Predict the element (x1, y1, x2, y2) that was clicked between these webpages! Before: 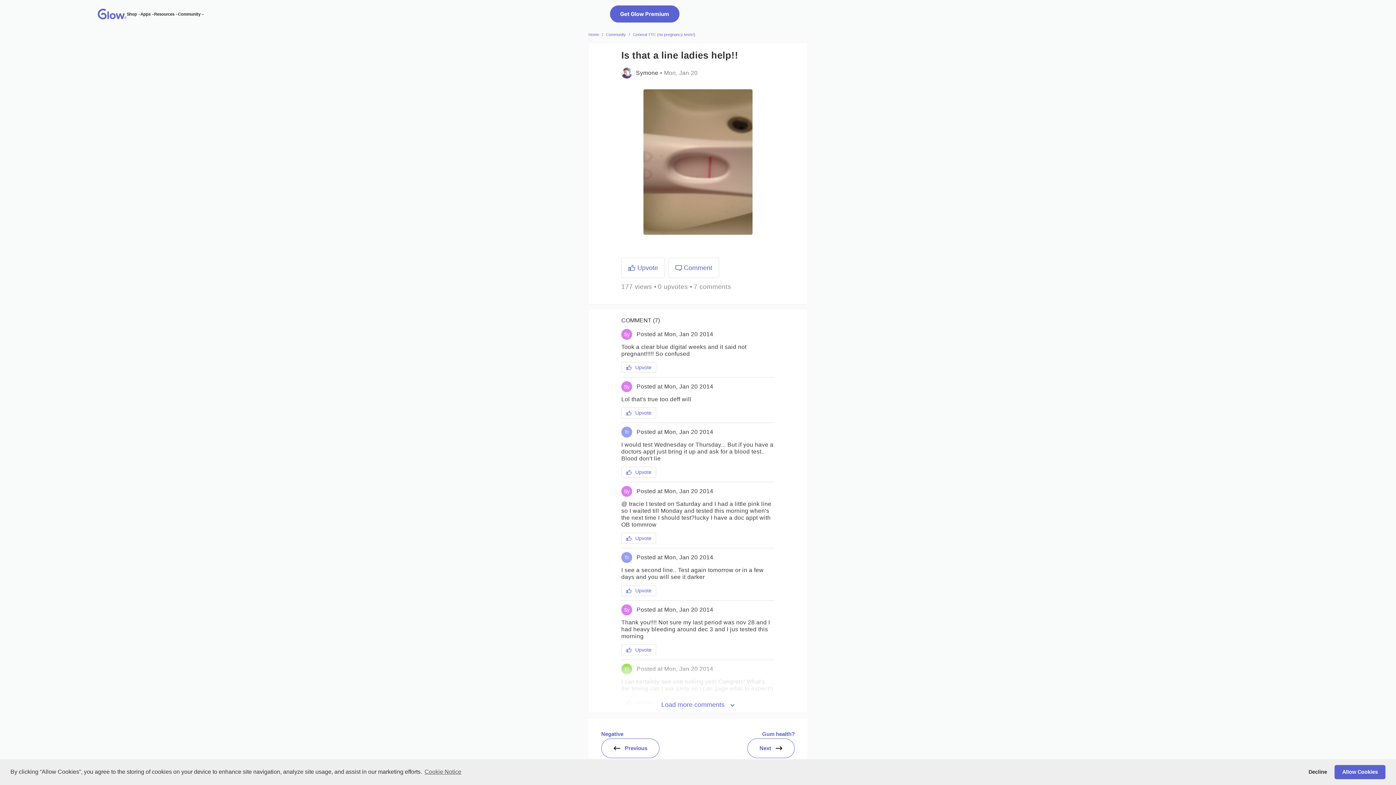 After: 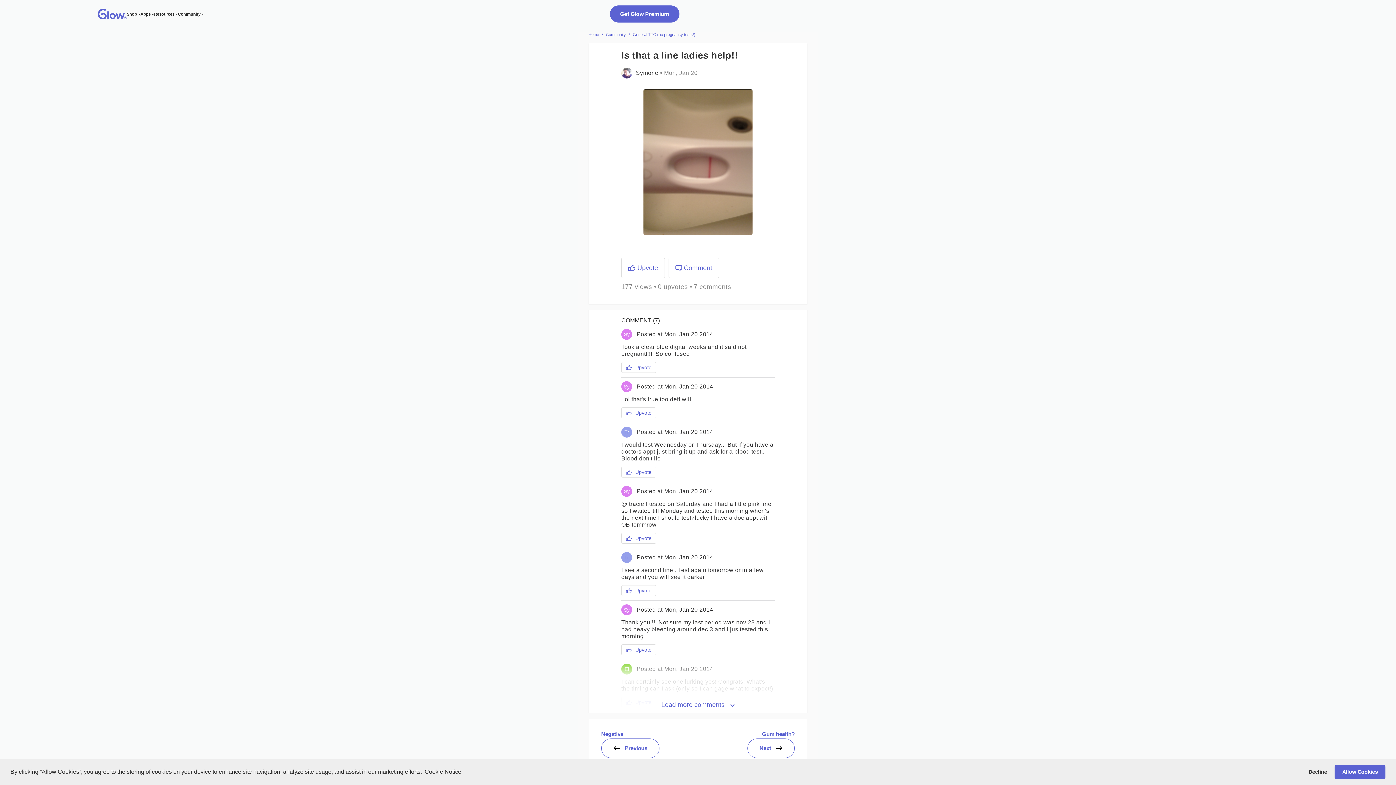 Action: label: learn more about cookies bbox: (423, 766, 462, 777)